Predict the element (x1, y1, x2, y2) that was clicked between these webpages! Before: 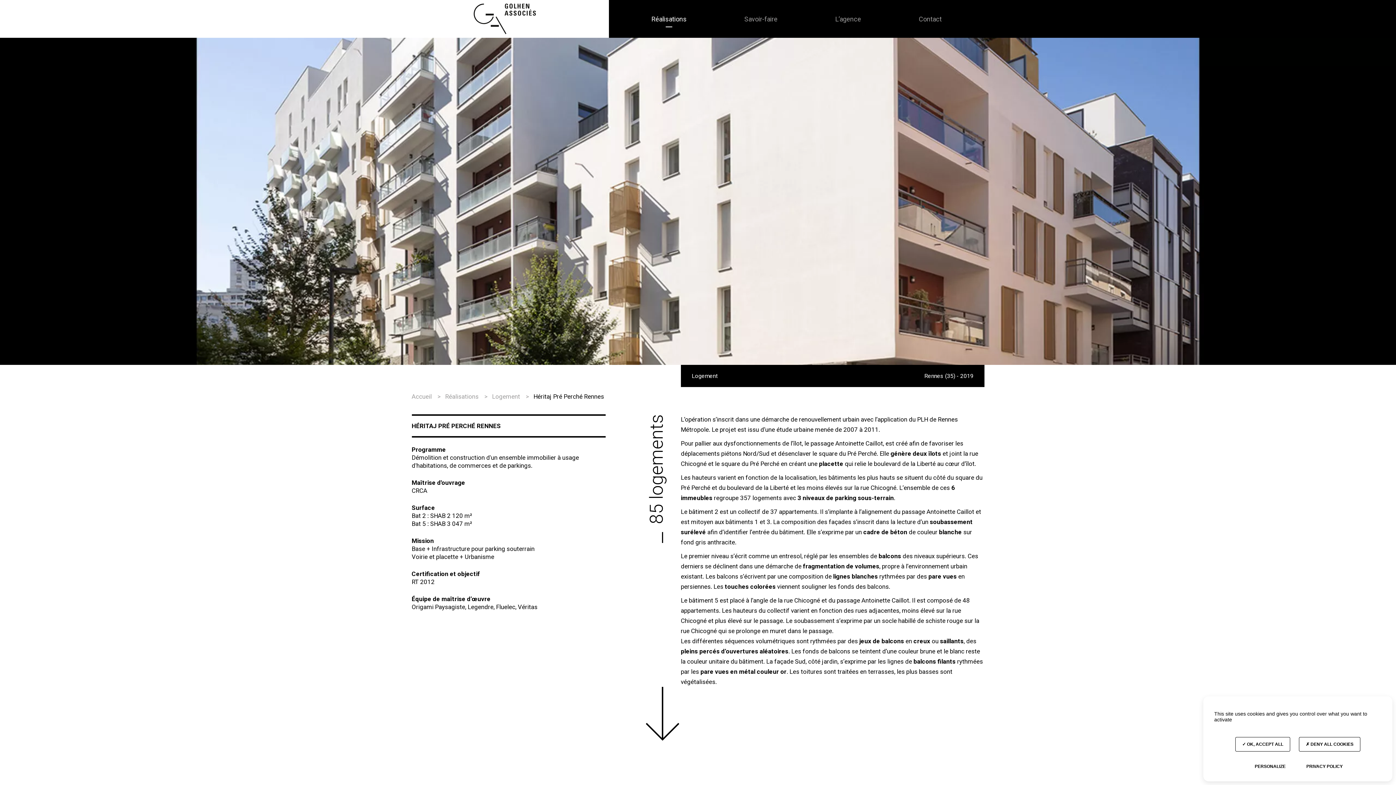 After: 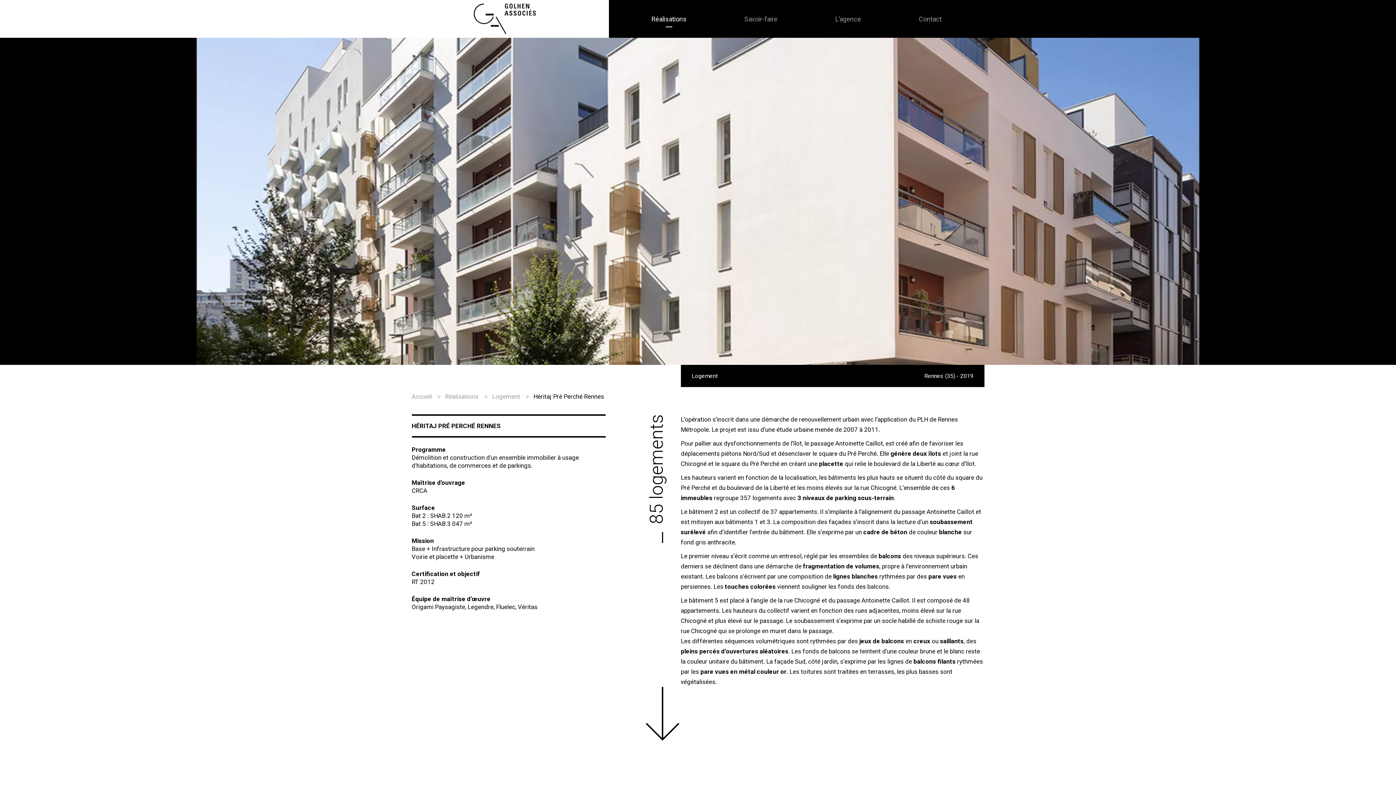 Action: bbox: (1299, 737, 1360, 752) label:  DENY ALL COOKIES